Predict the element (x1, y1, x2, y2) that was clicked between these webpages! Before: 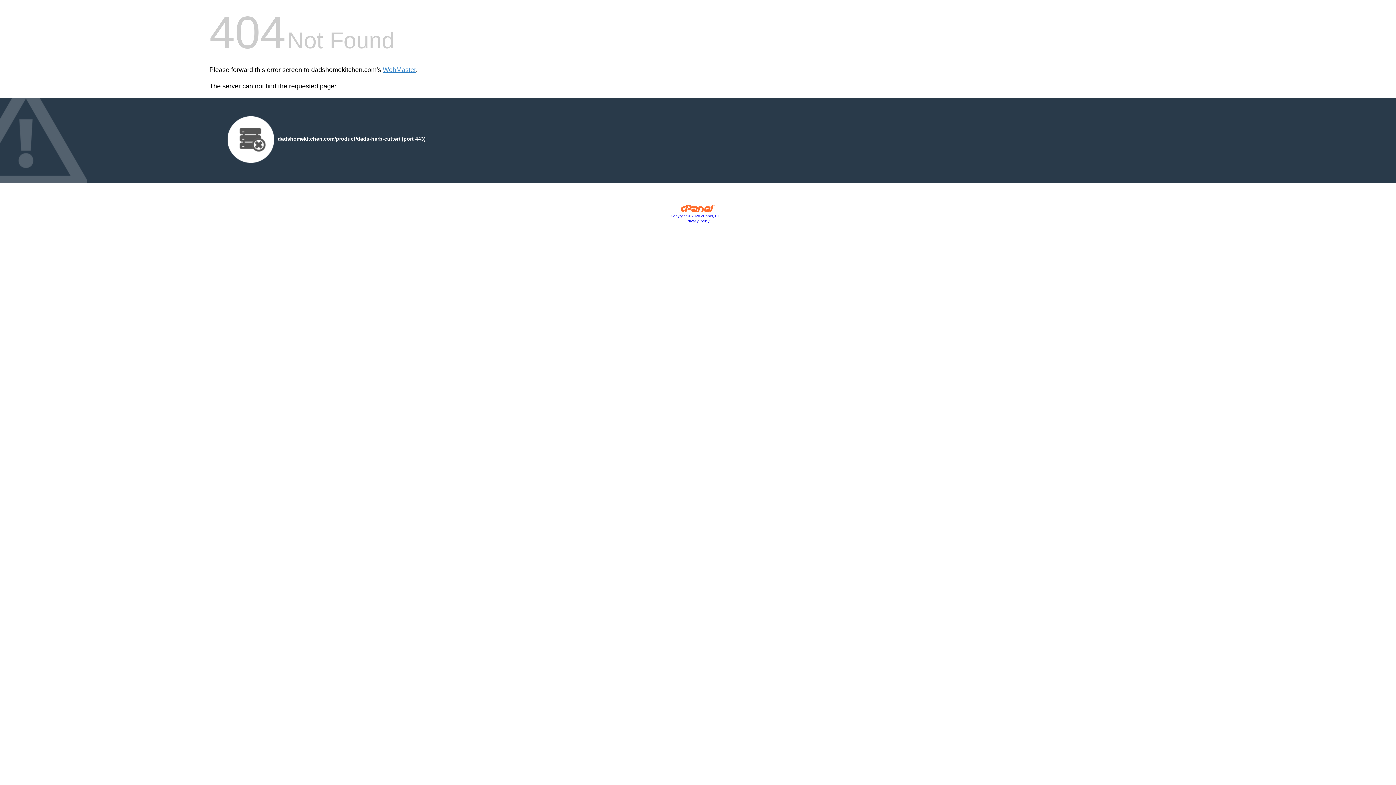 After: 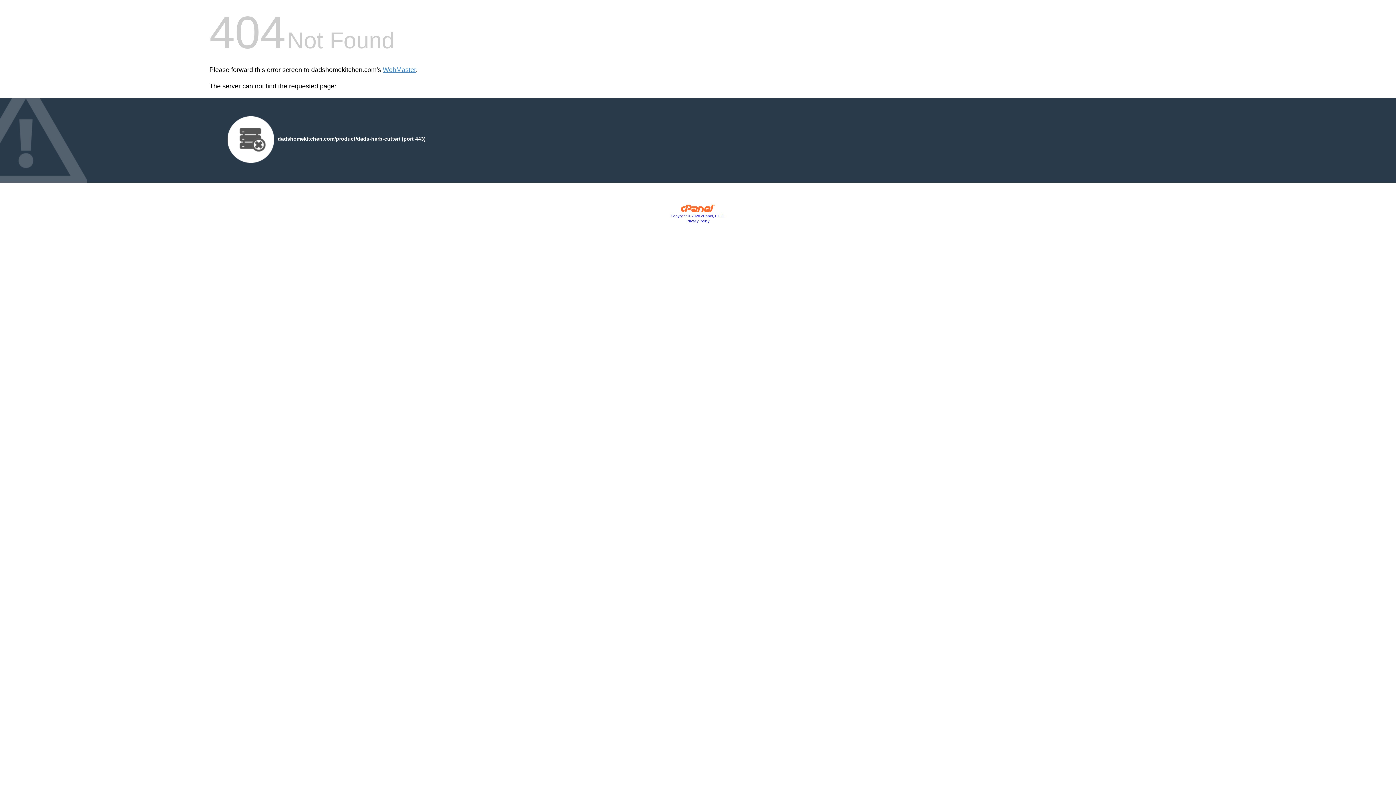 Action: bbox: (680, 207, 715, 213)